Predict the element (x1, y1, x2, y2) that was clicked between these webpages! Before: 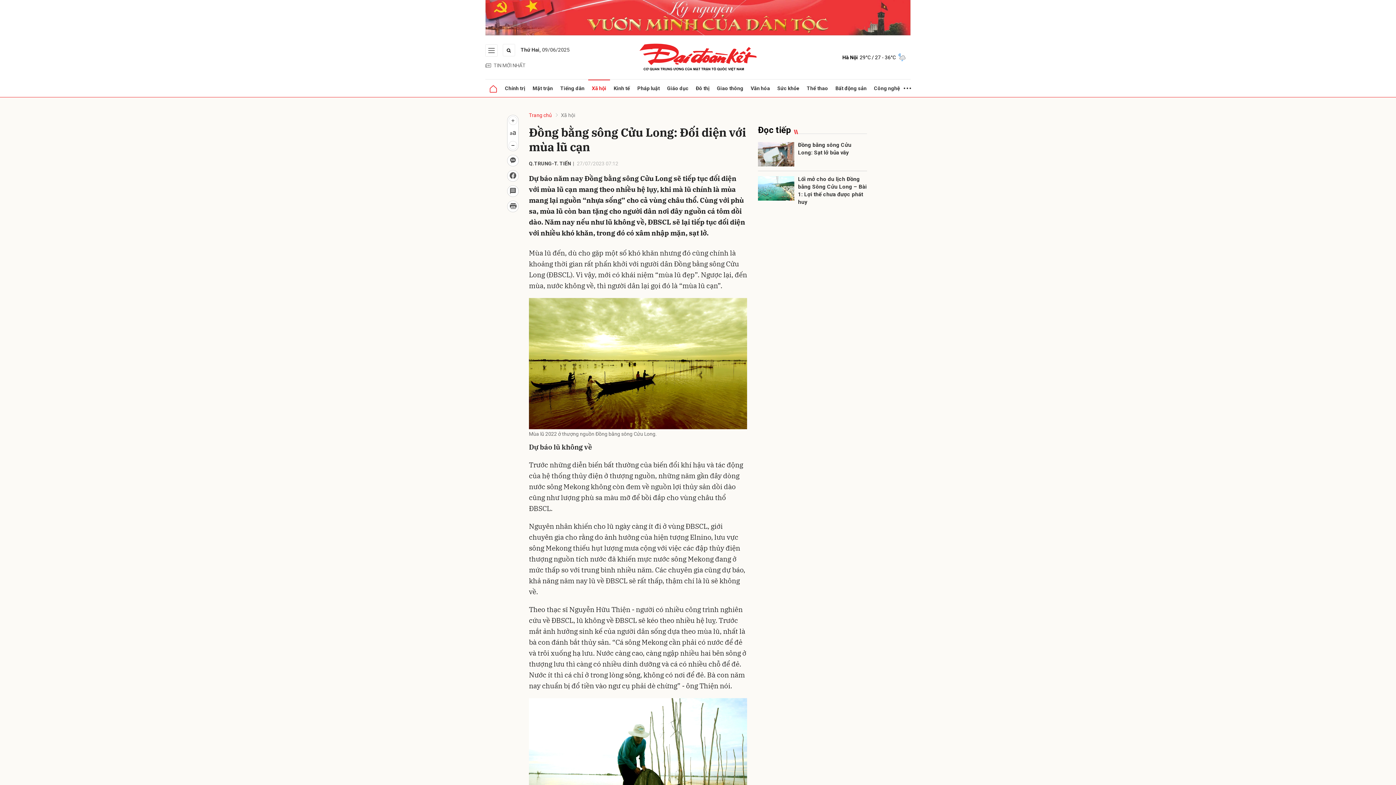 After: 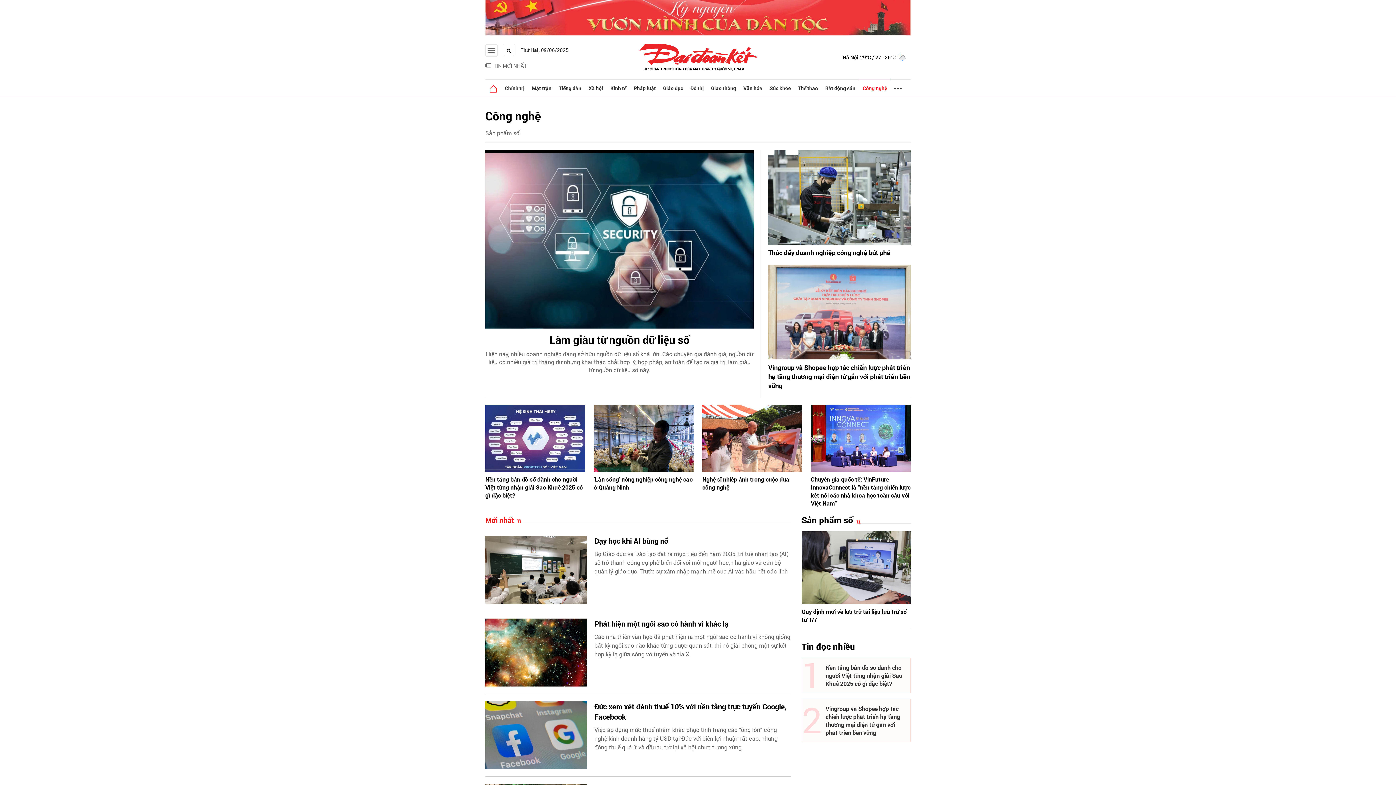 Action: bbox: (870, 79, 904, 97) label: Công nghệ